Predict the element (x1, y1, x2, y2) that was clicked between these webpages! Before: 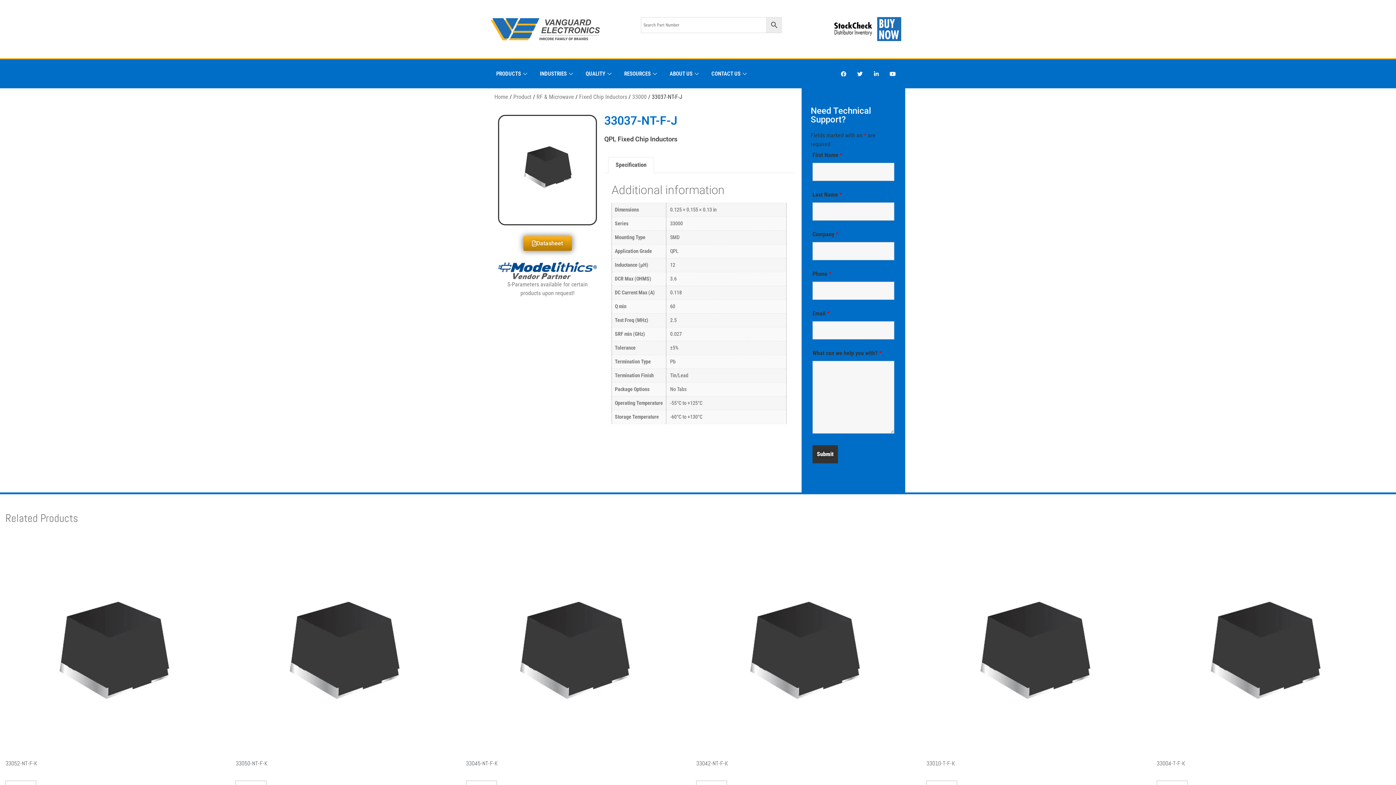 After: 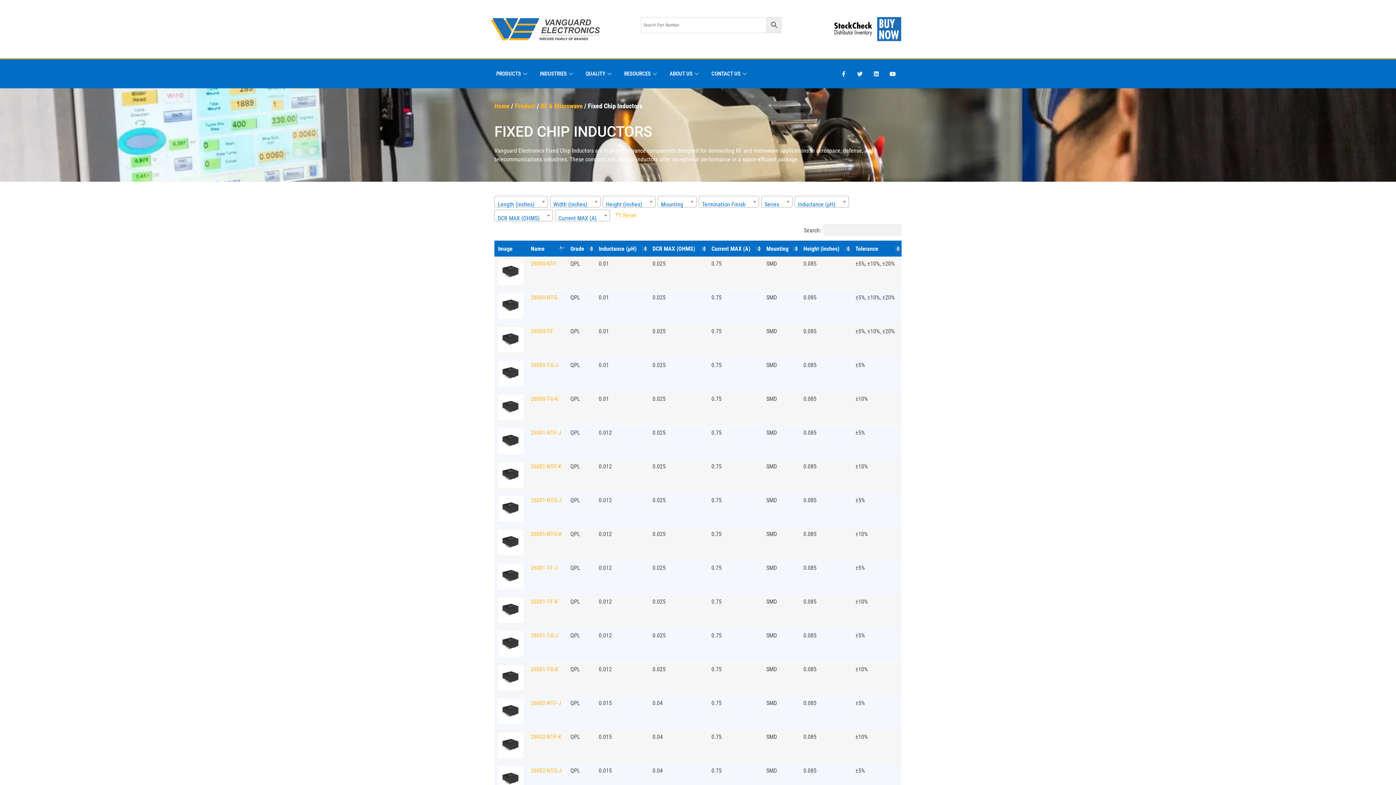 Action: label: Fixed Chip Inductors bbox: (579, 93, 627, 100)